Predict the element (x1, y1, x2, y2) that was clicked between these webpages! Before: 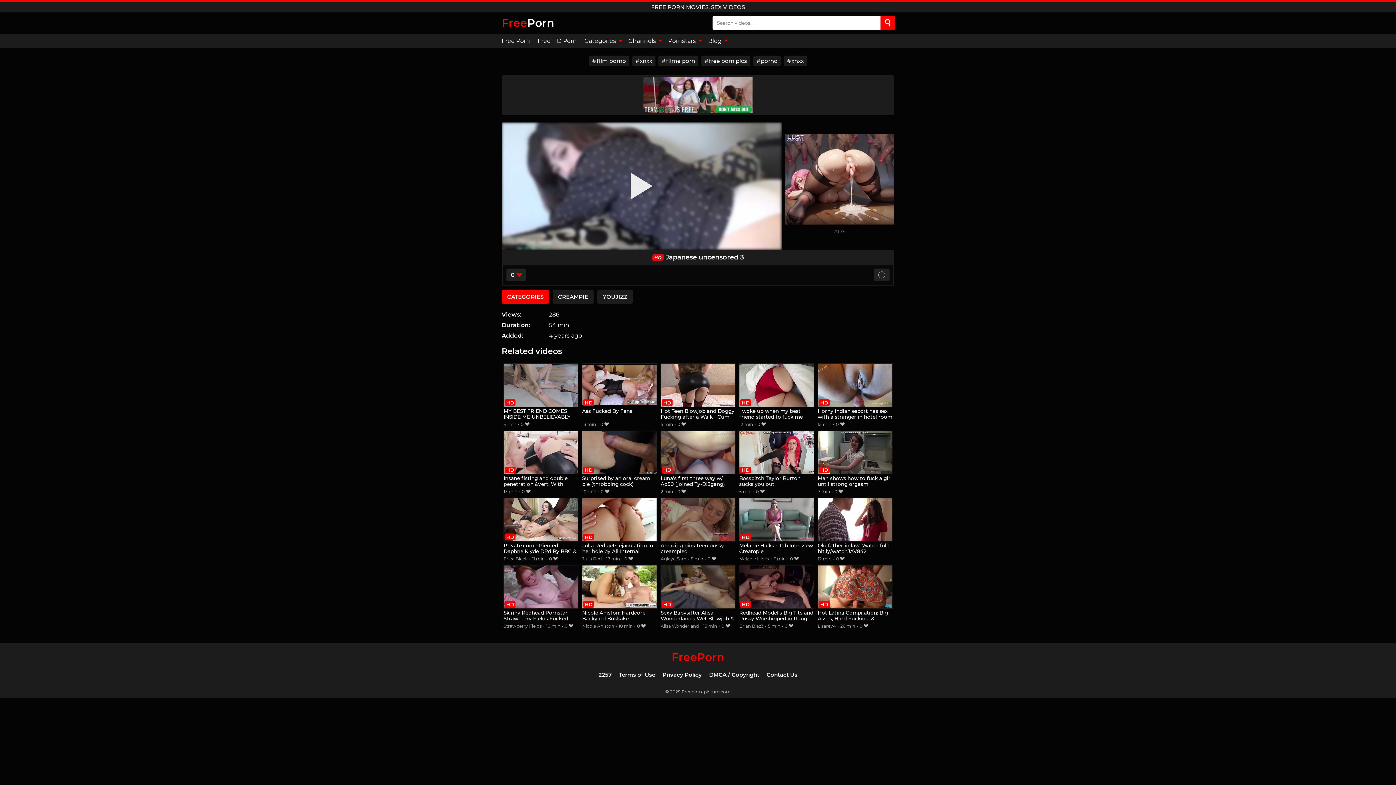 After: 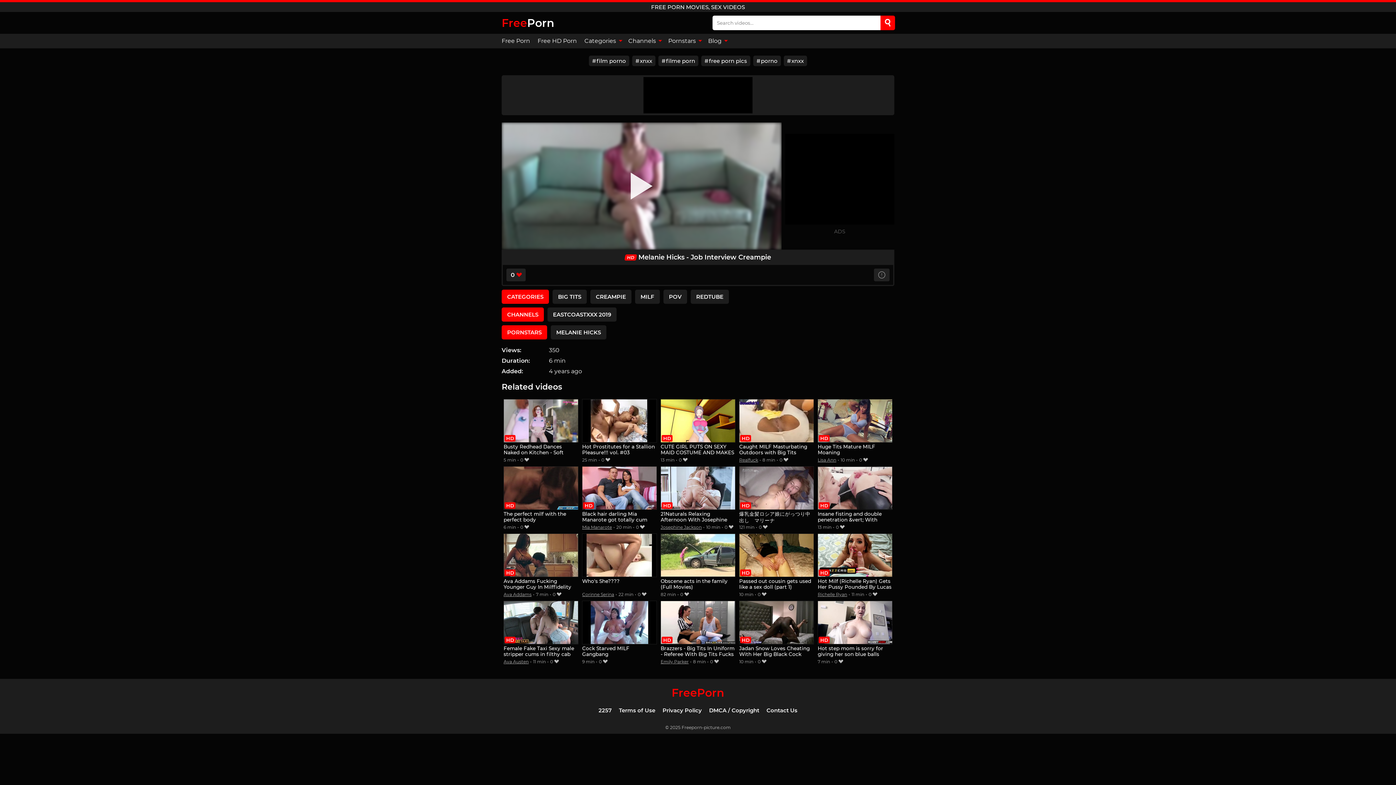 Action: bbox: (739, 498, 814, 555) label: Melanie Hicks - Job Interview Creampie